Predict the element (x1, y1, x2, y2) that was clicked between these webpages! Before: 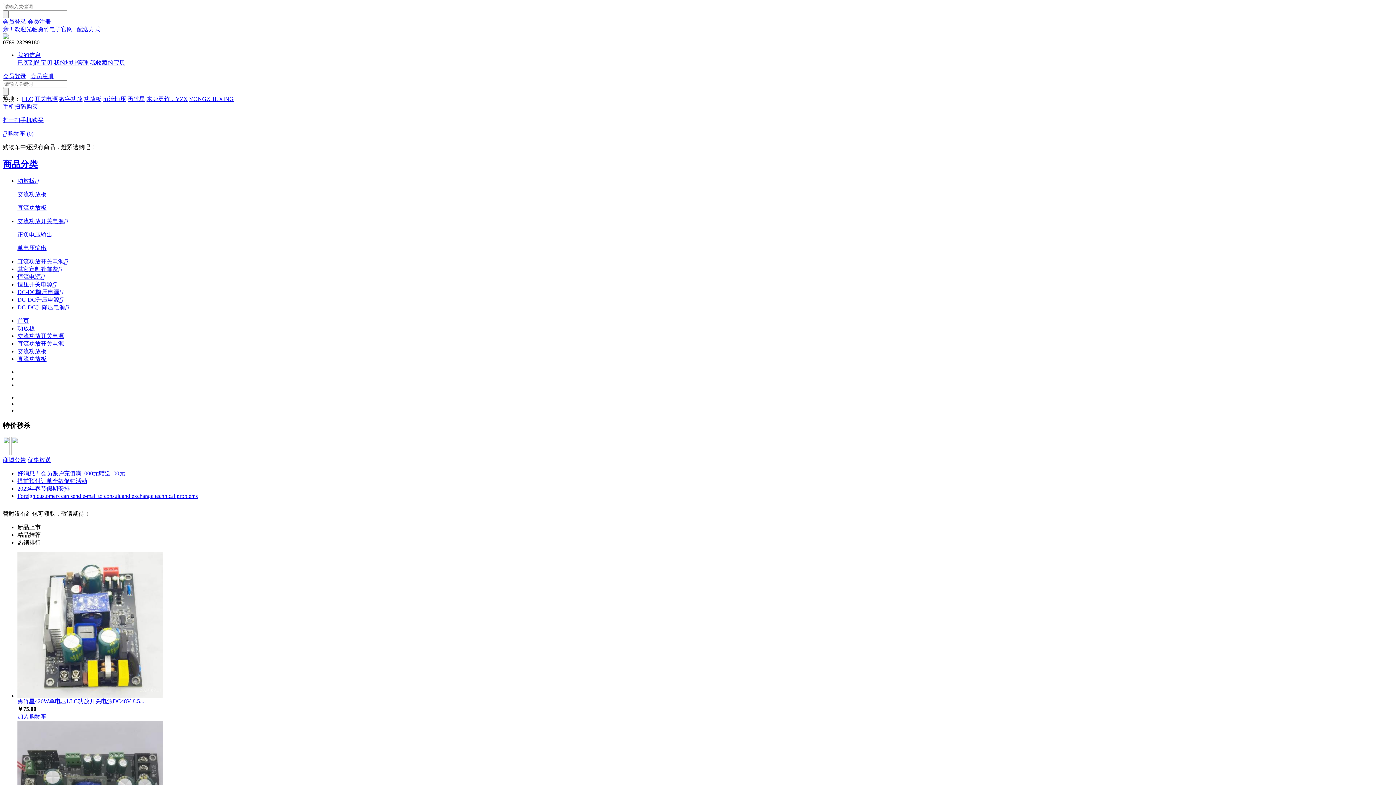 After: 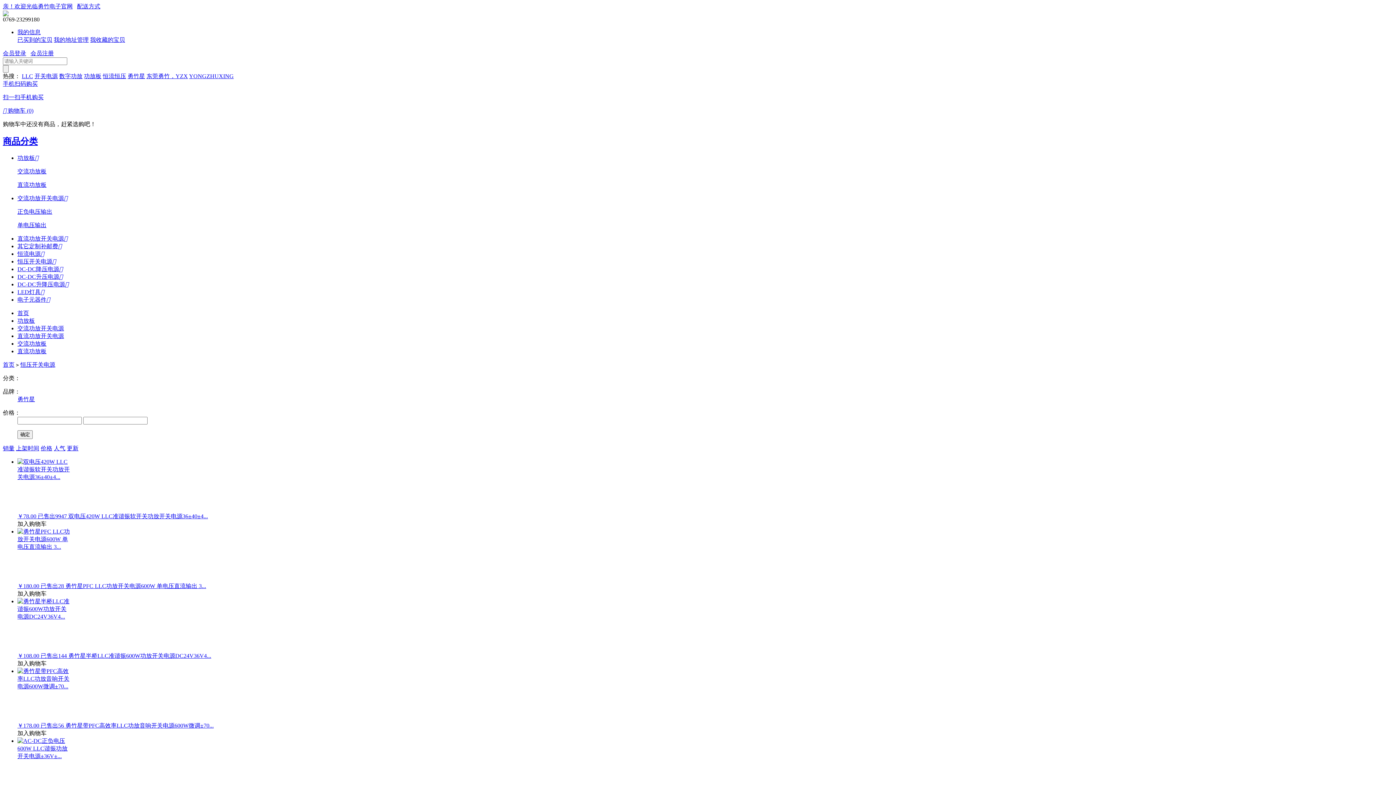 Action: bbox: (17, 281, 56, 287) label: 恒压开关电源